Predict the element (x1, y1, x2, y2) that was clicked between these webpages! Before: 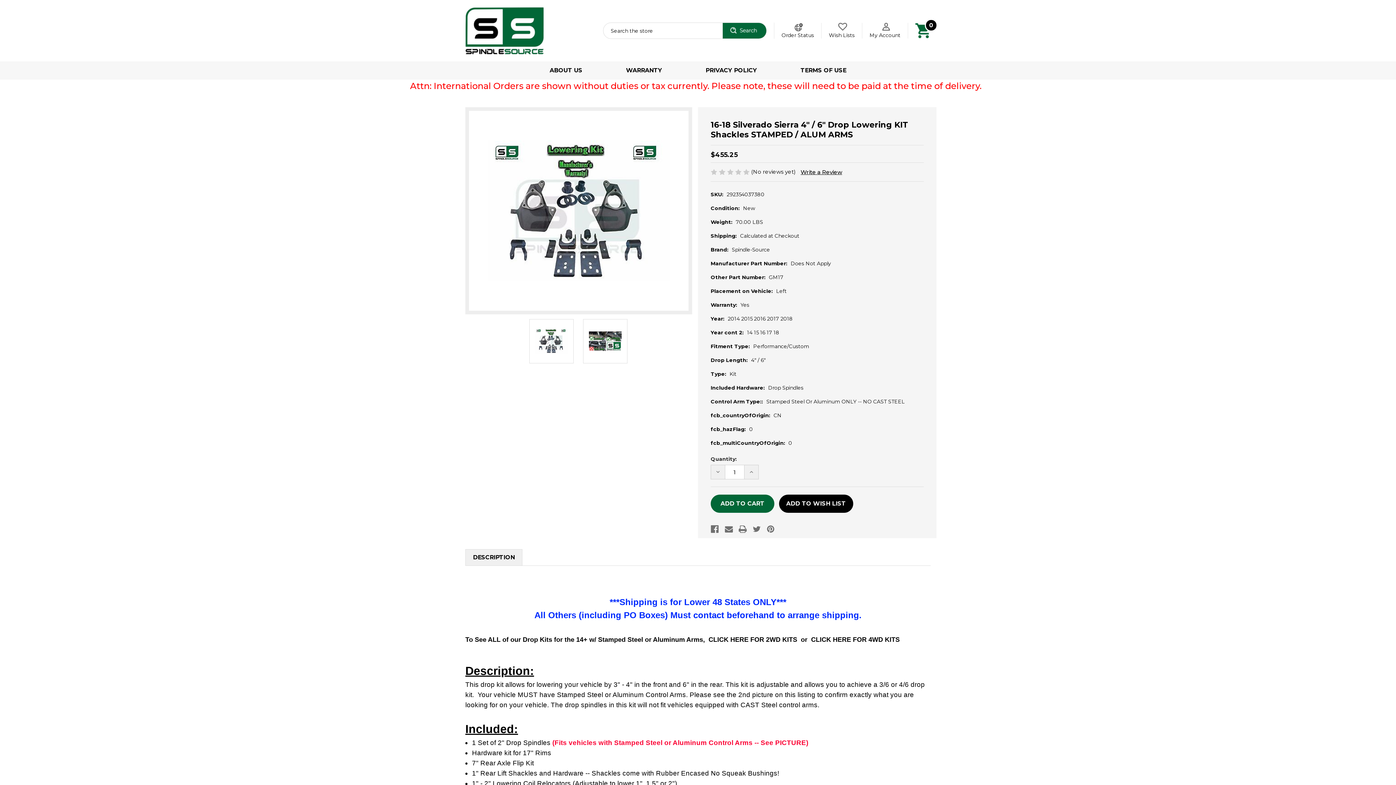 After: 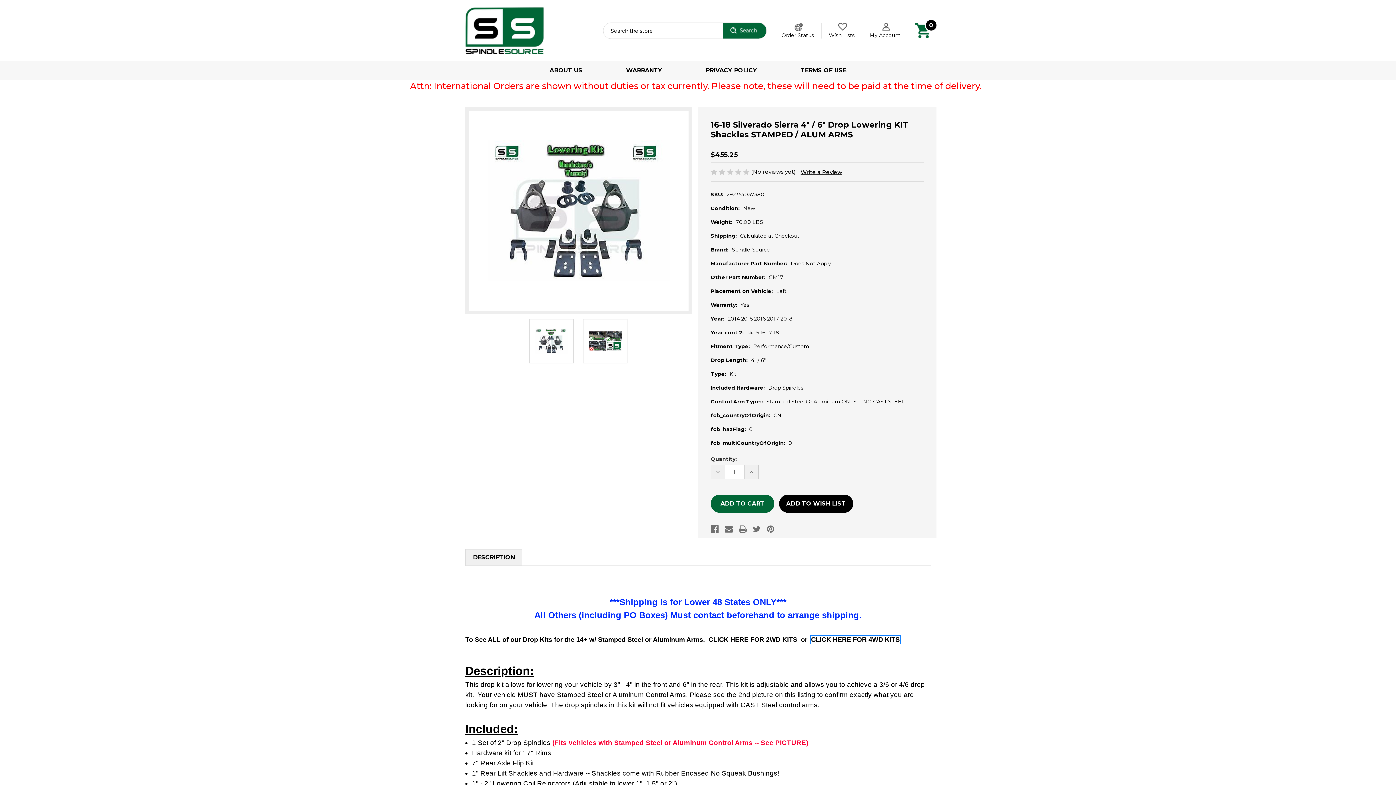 Action: bbox: (811, 636, 900, 643) label: CLICK HERE FOR 4WD KITS